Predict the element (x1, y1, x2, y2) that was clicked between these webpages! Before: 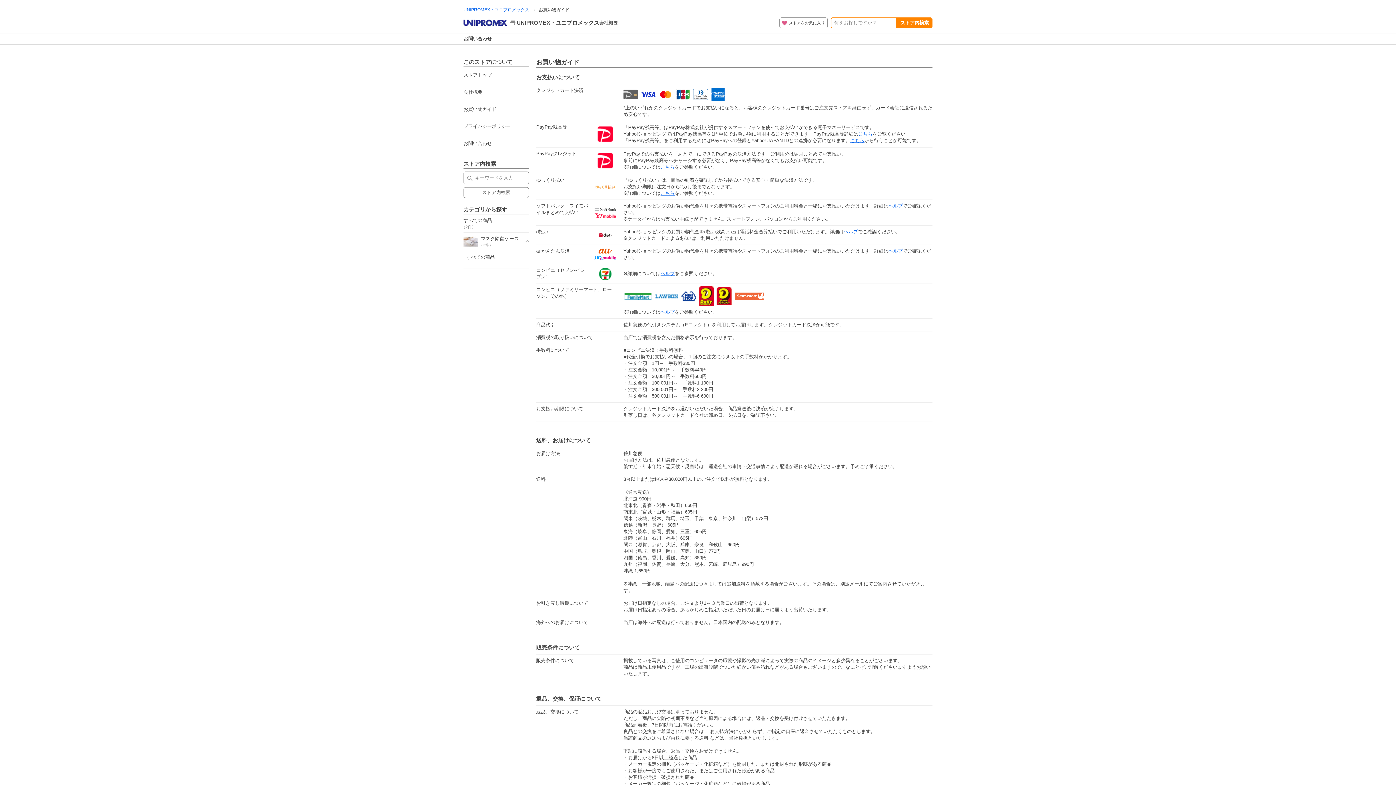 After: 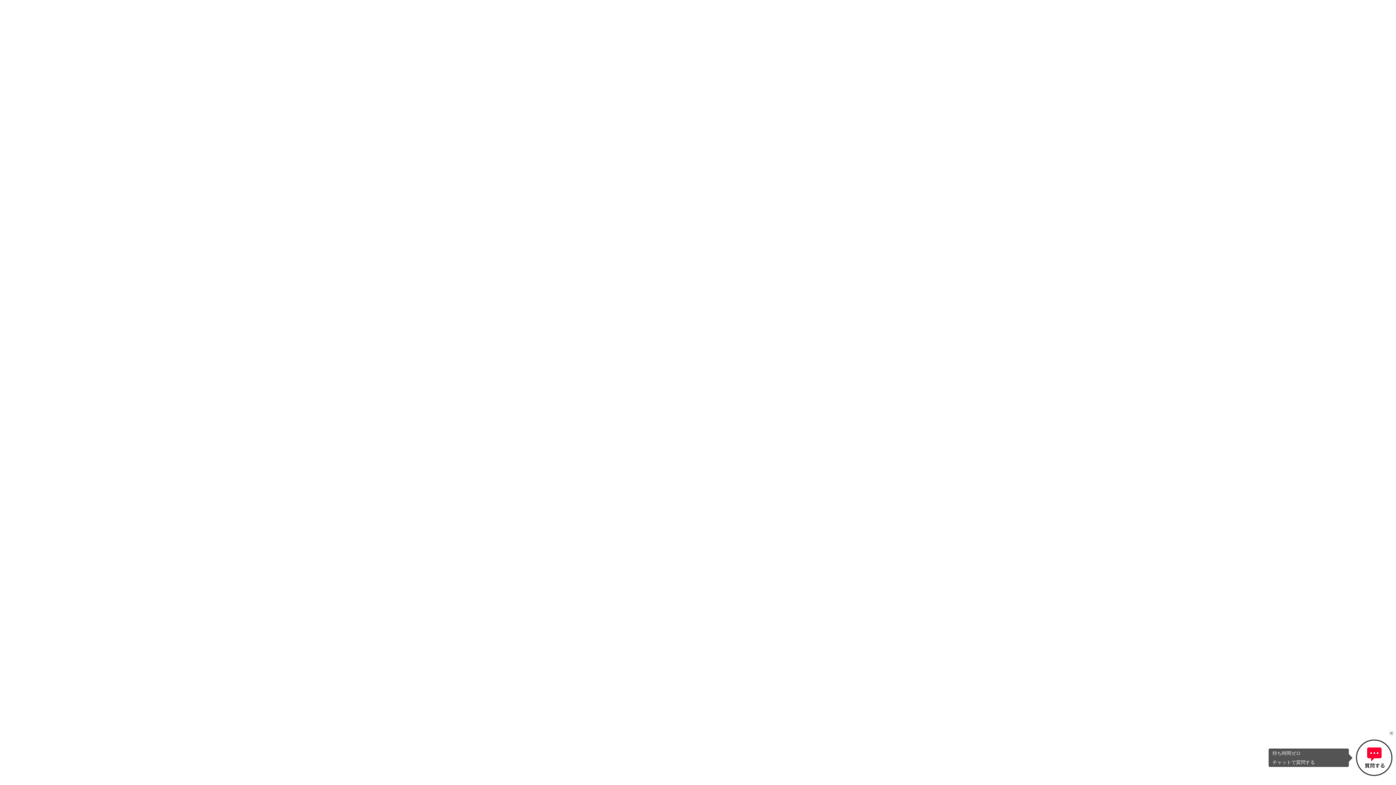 Action: bbox: (844, 229, 858, 234) label: ヘルプ